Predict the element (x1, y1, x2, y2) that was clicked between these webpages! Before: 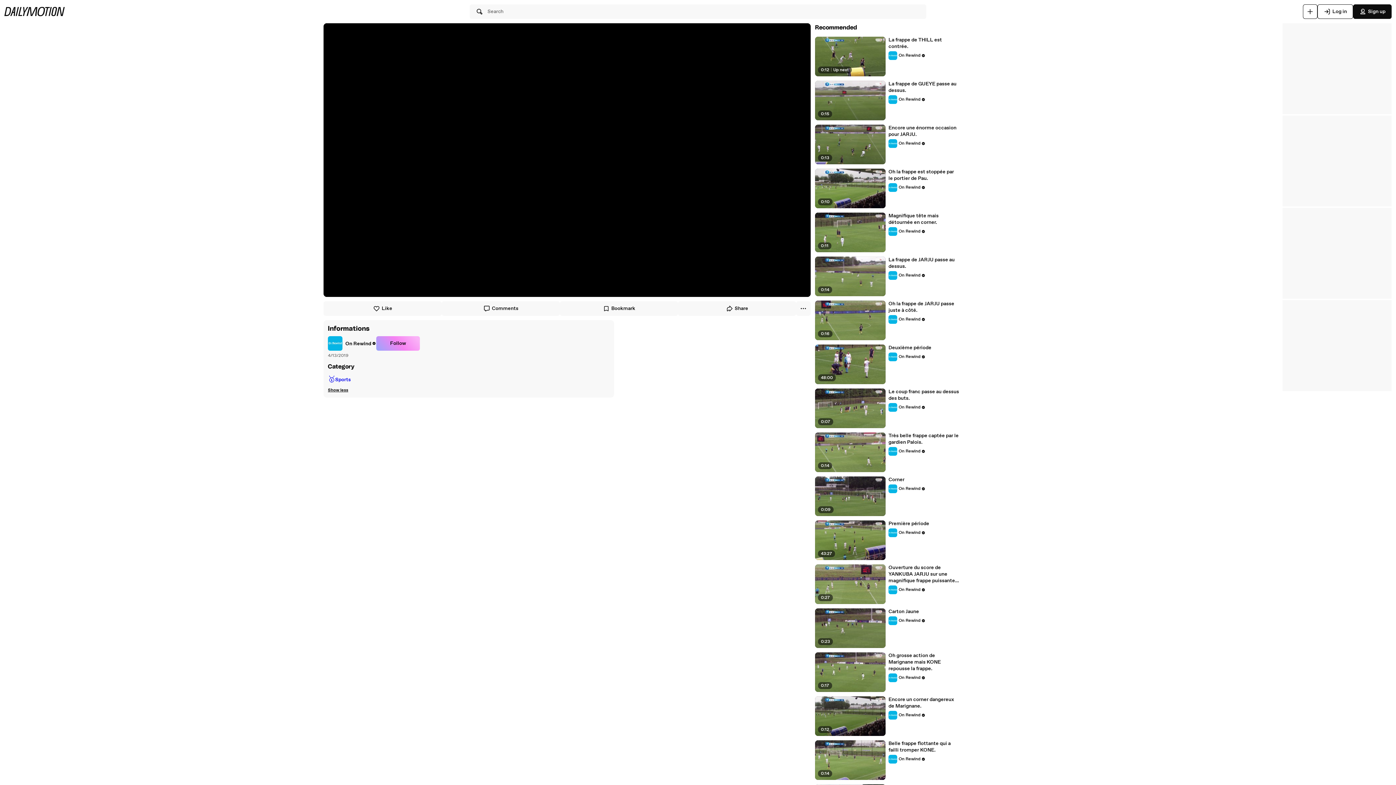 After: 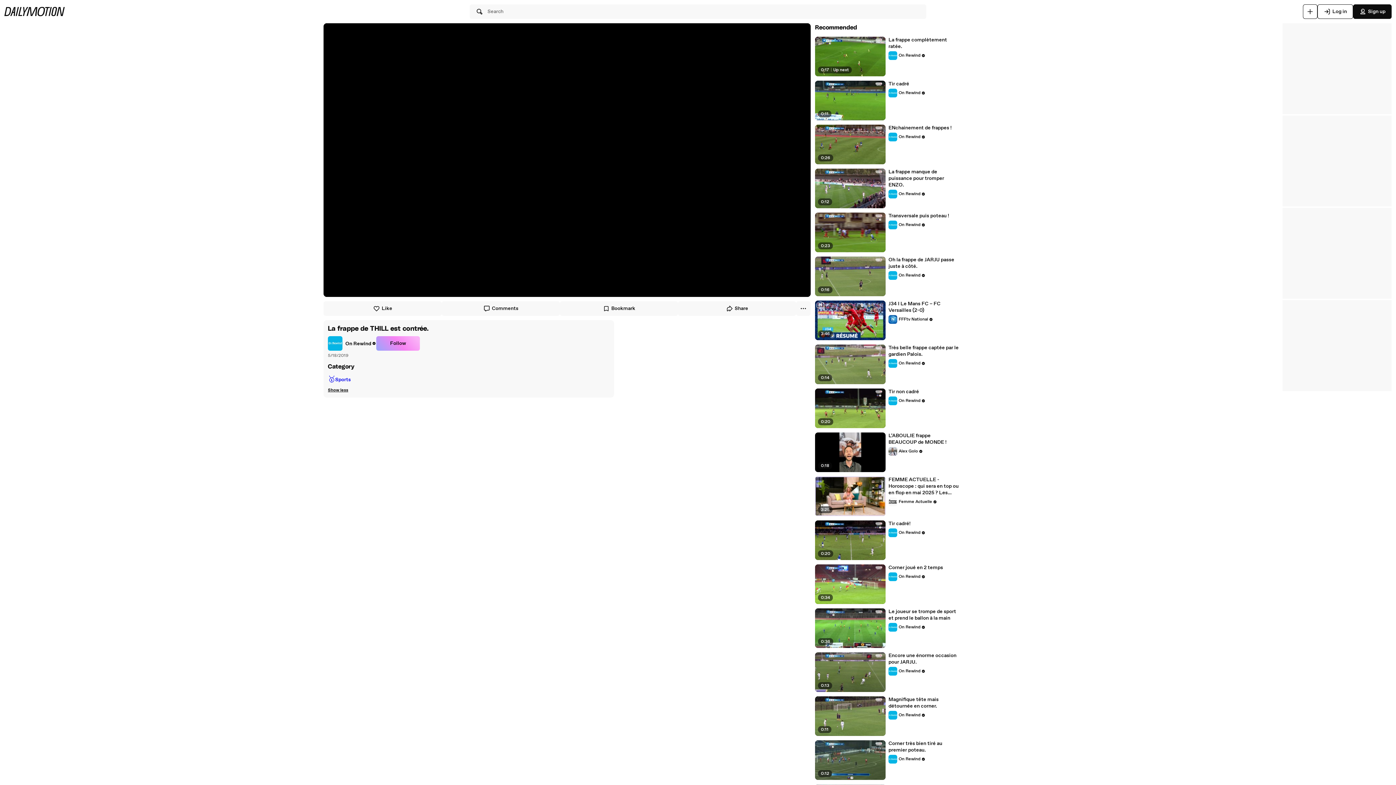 Action: label: La frappe de THILL est contrée. bbox: (888, 36, 959, 49)